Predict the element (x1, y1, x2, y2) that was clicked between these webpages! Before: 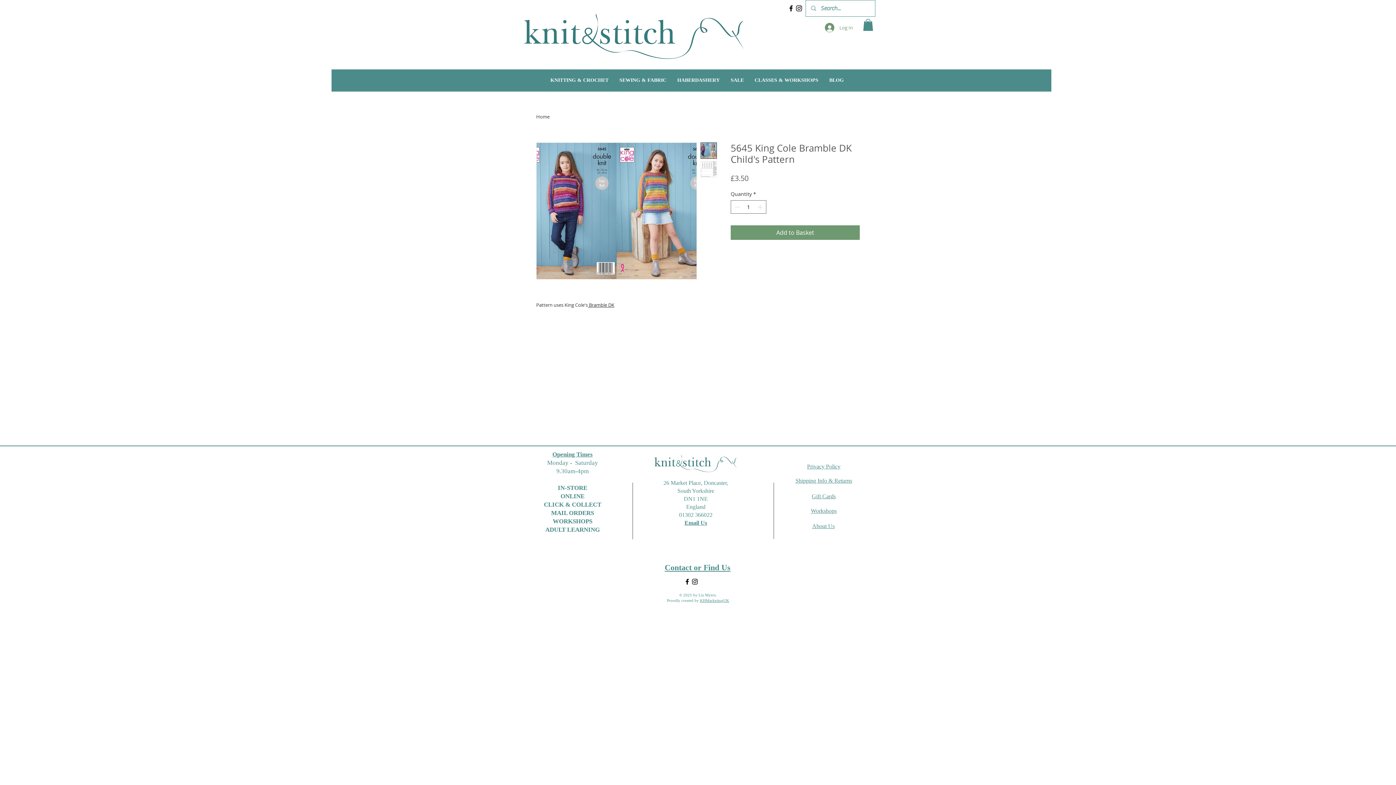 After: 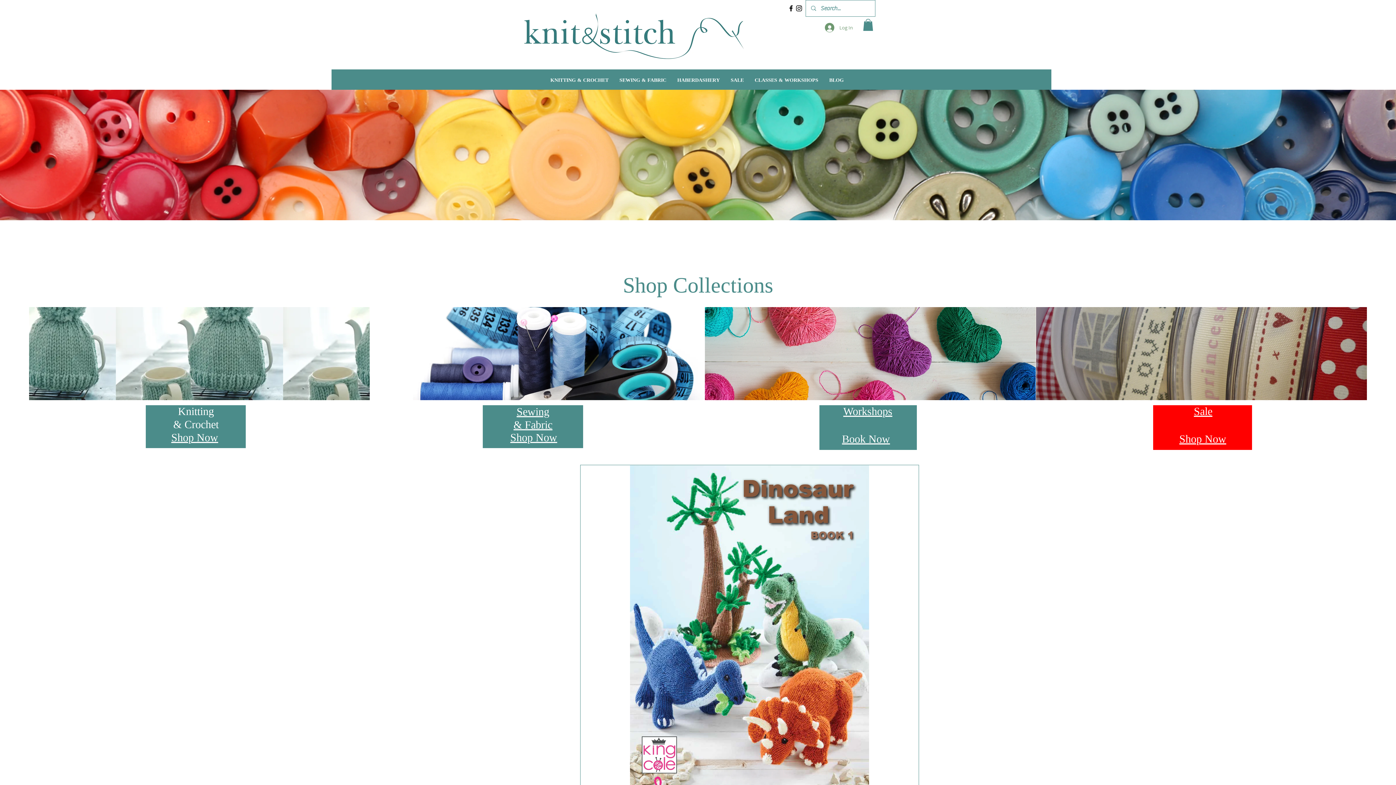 Action: bbox: (513, 9, 757, 62)